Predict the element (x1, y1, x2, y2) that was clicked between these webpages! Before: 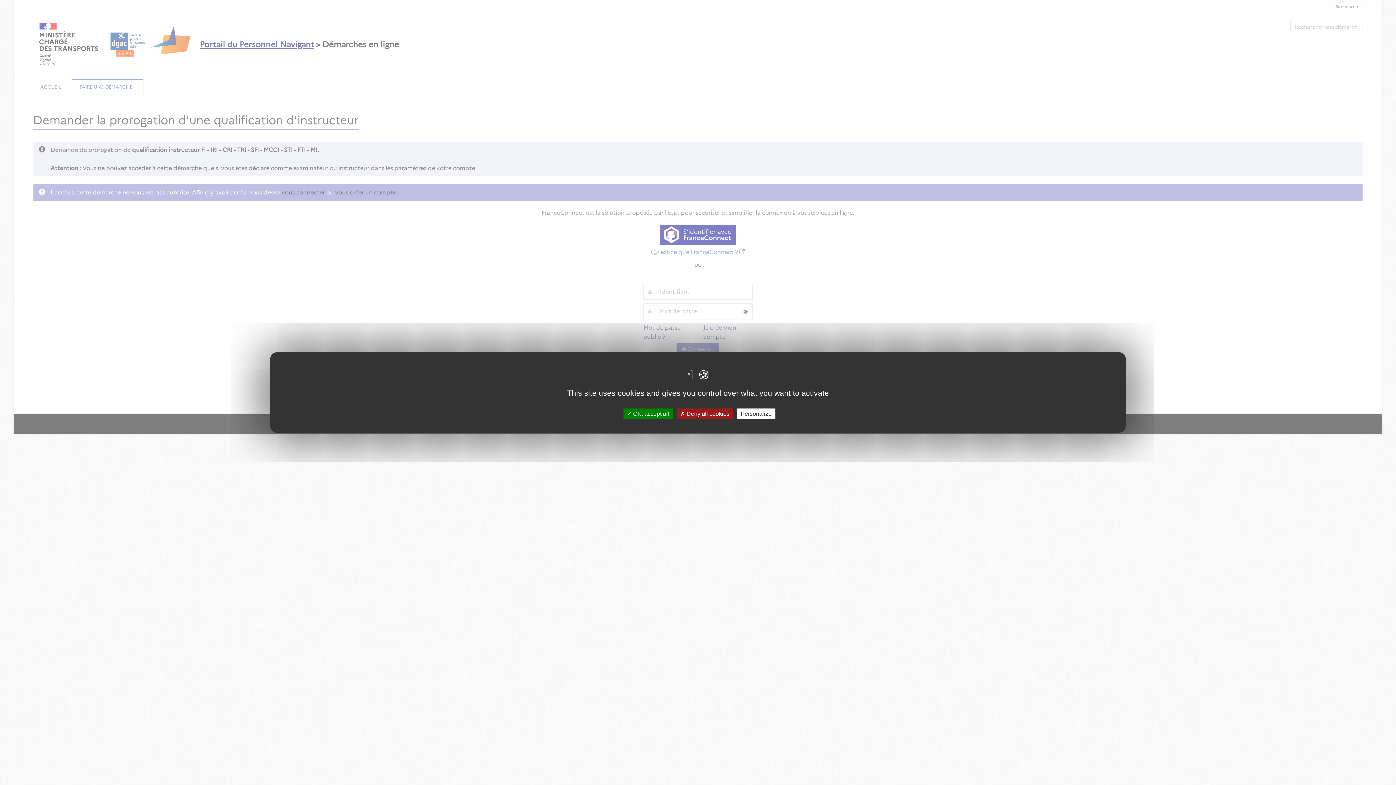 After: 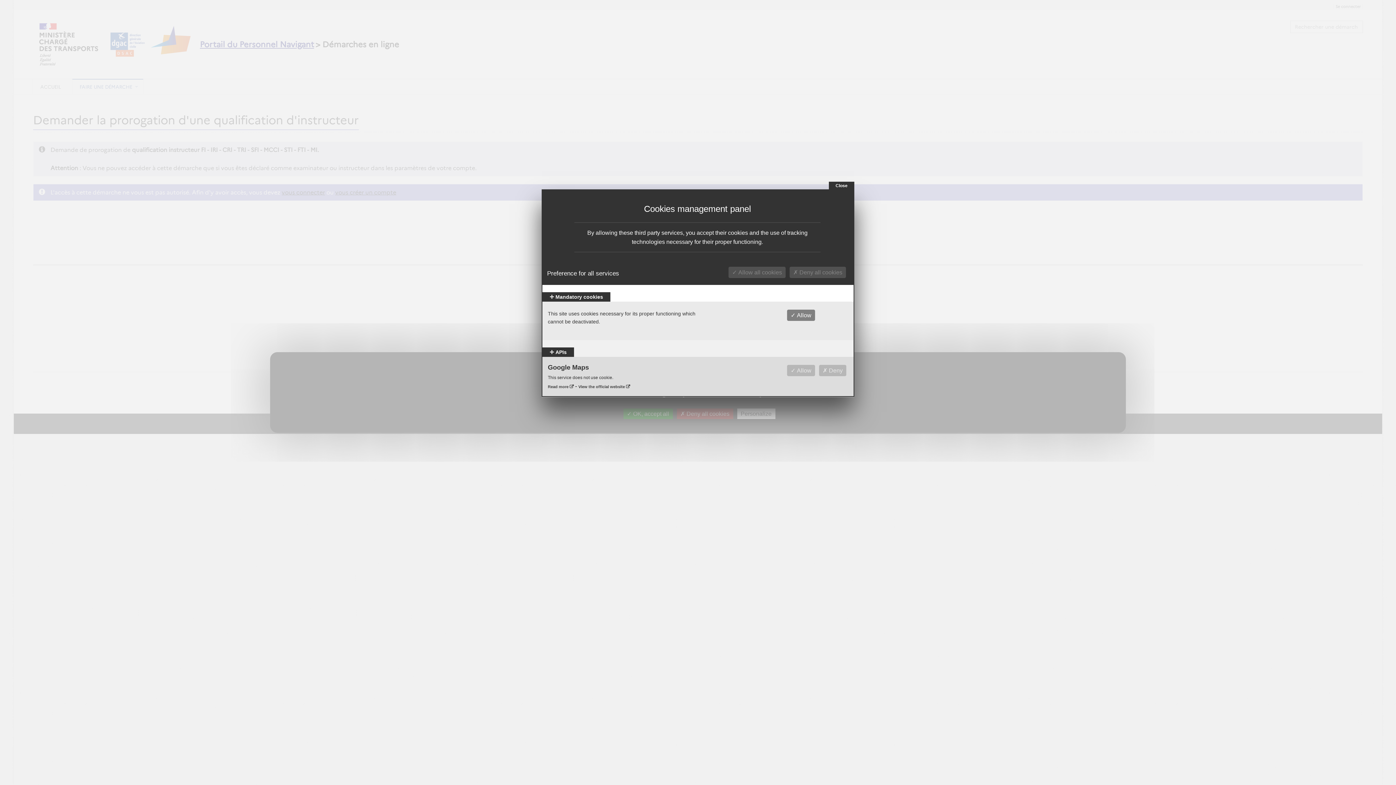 Action: bbox: (737, 408, 775, 419) label: Personalize